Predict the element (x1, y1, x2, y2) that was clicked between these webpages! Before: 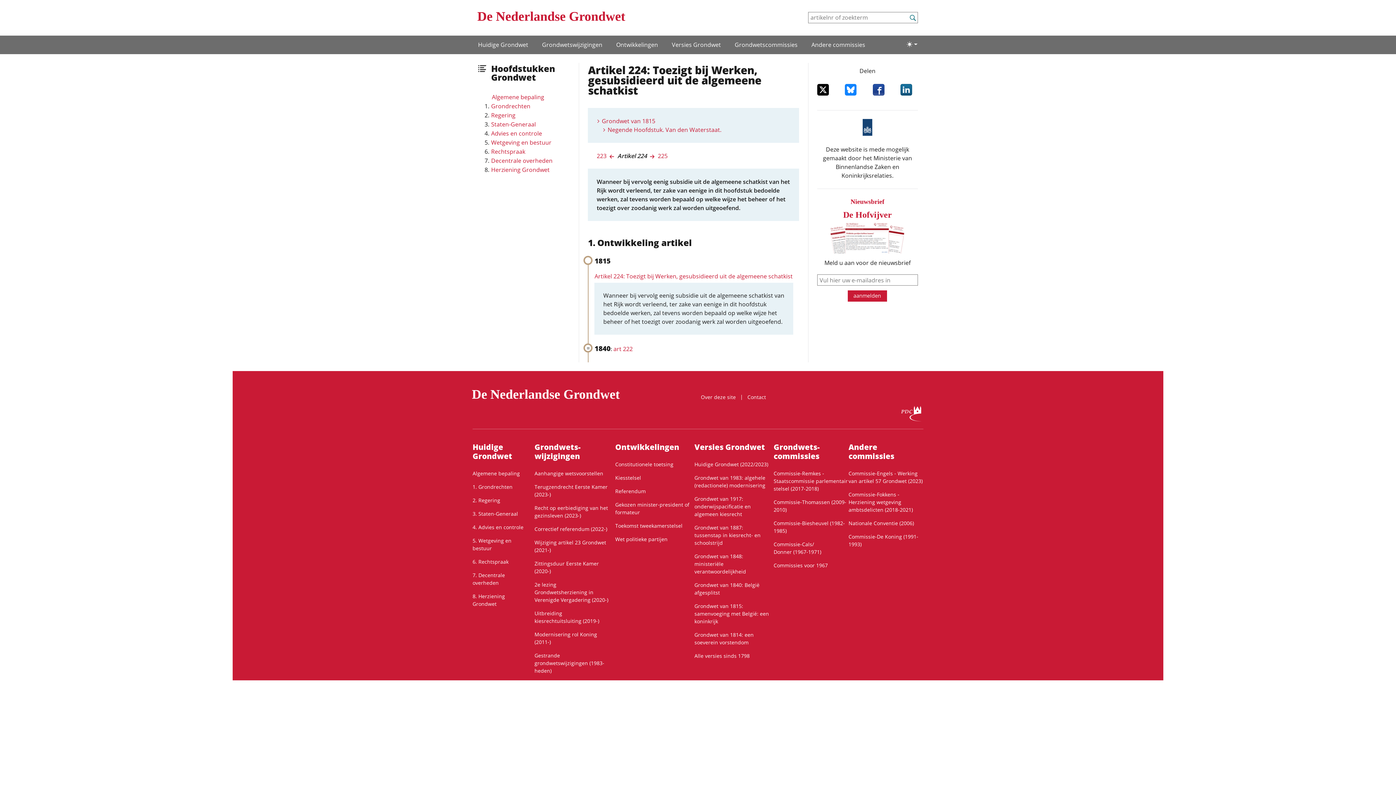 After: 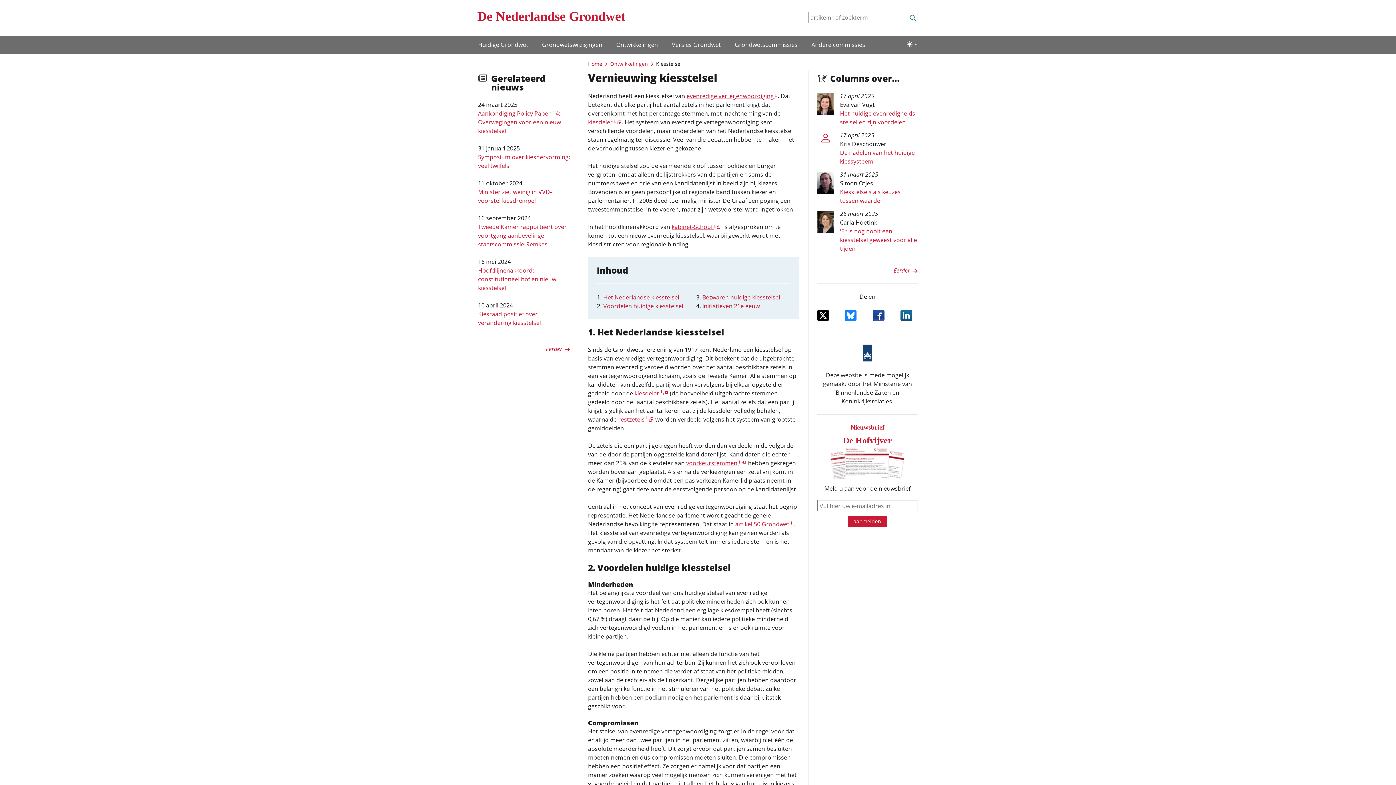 Action: bbox: (615, 474, 690, 481) label: Kiesstelsel